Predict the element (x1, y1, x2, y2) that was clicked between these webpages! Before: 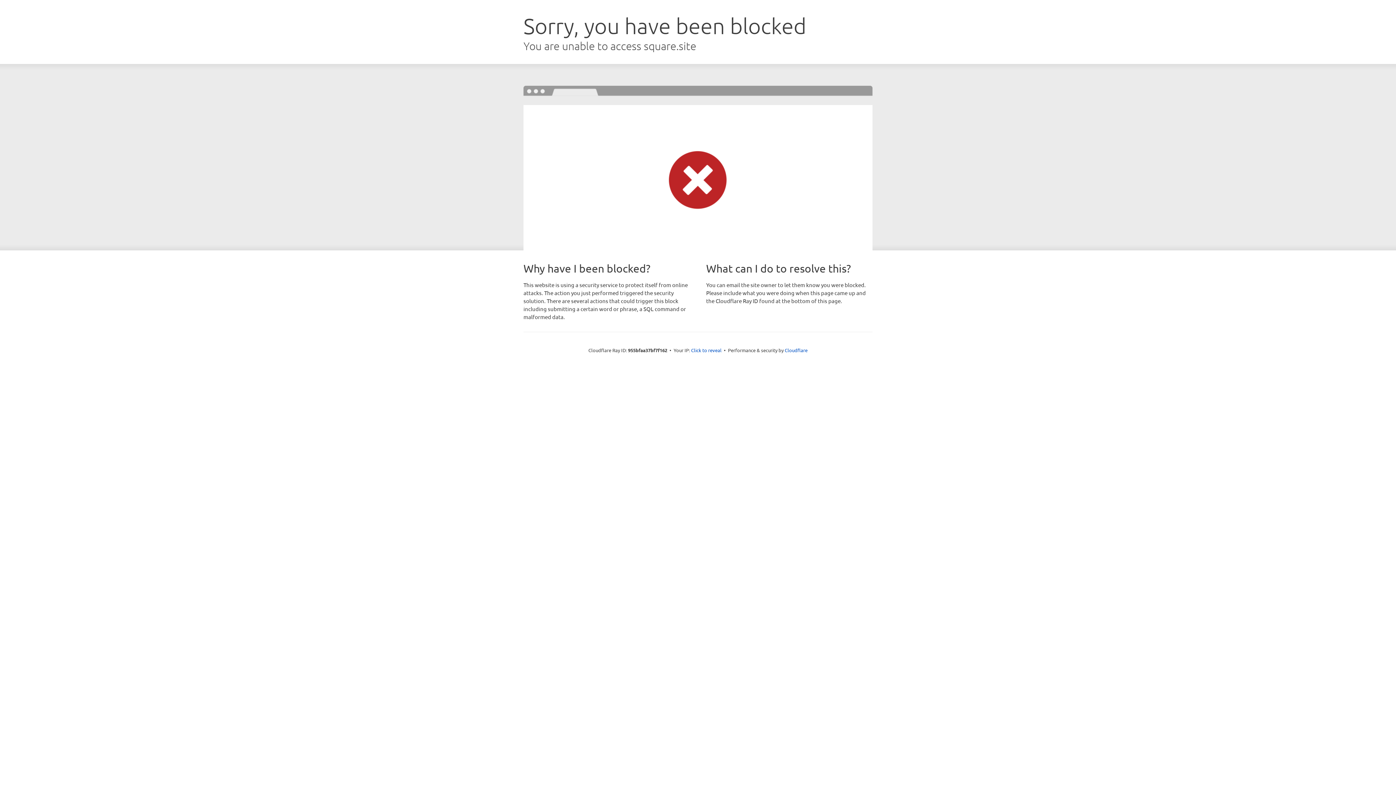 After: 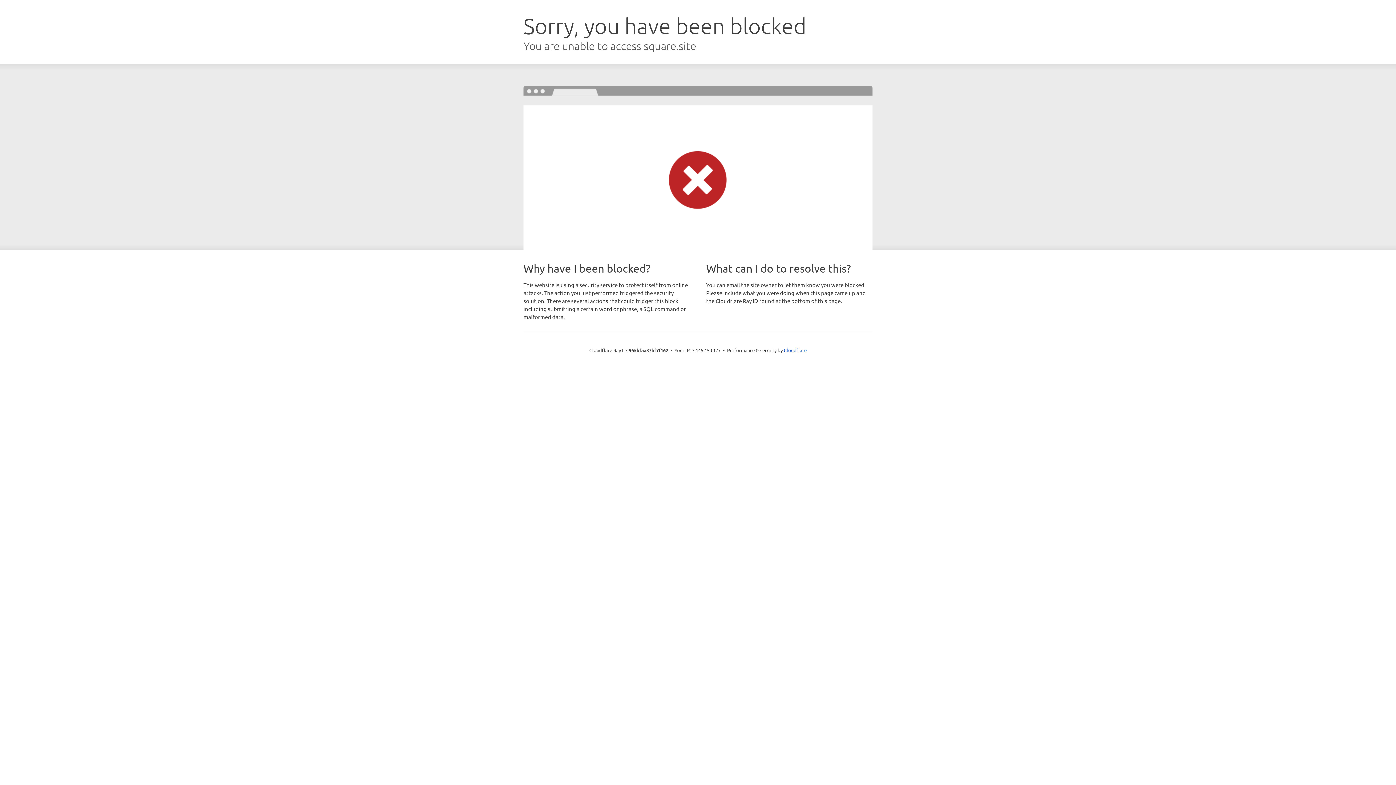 Action: label: Click to reveal bbox: (691, 346, 721, 353)